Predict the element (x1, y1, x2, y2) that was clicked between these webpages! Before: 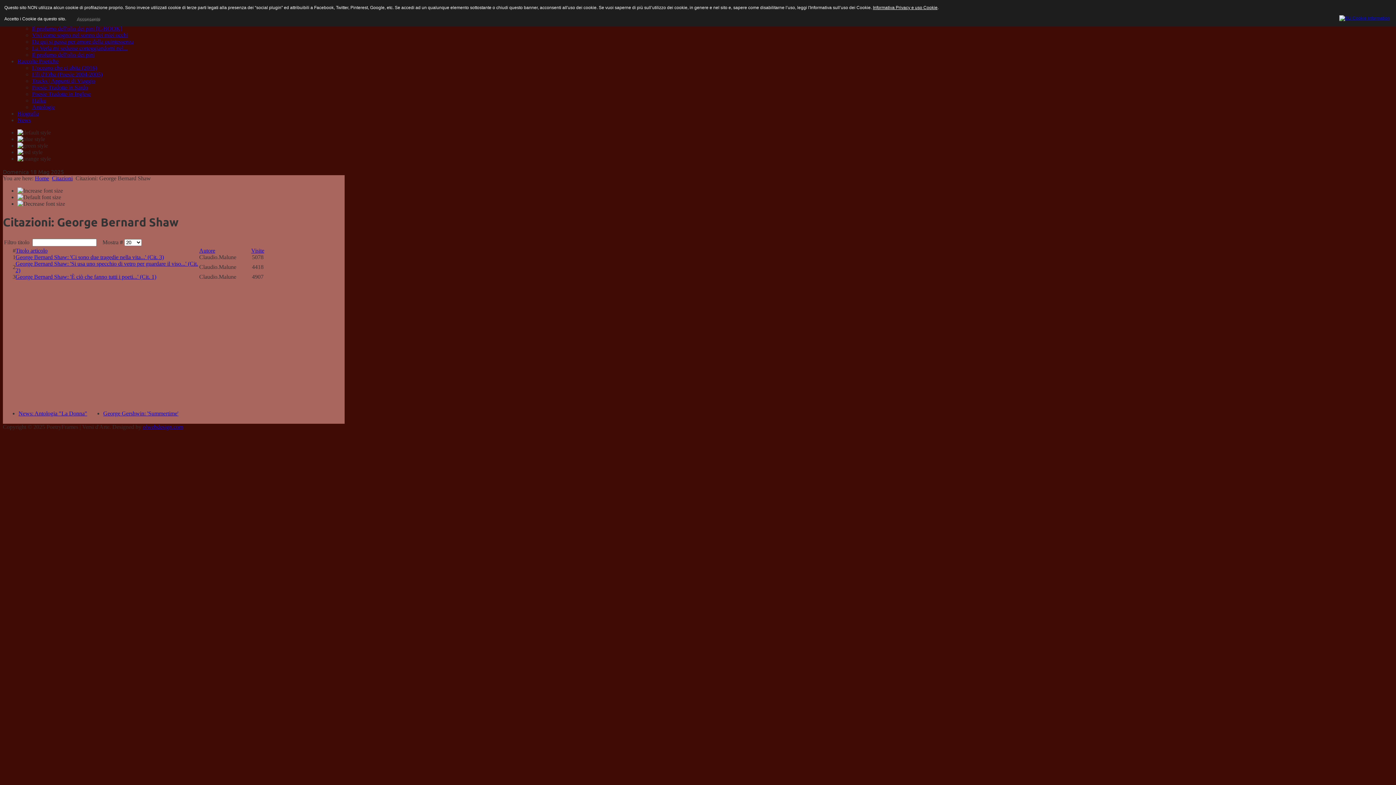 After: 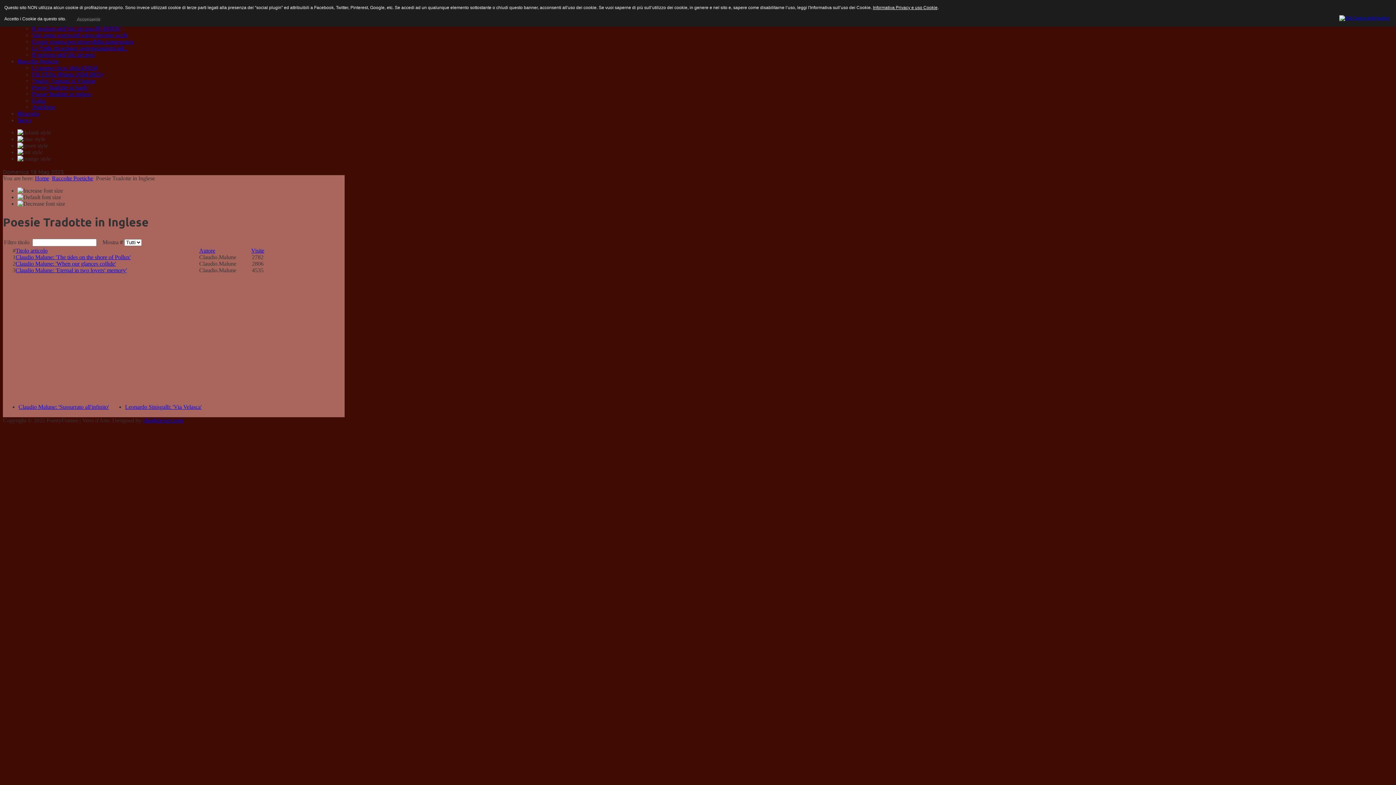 Action: bbox: (32, 90, 90, 97) label: Poesie Tradotte in Inglese